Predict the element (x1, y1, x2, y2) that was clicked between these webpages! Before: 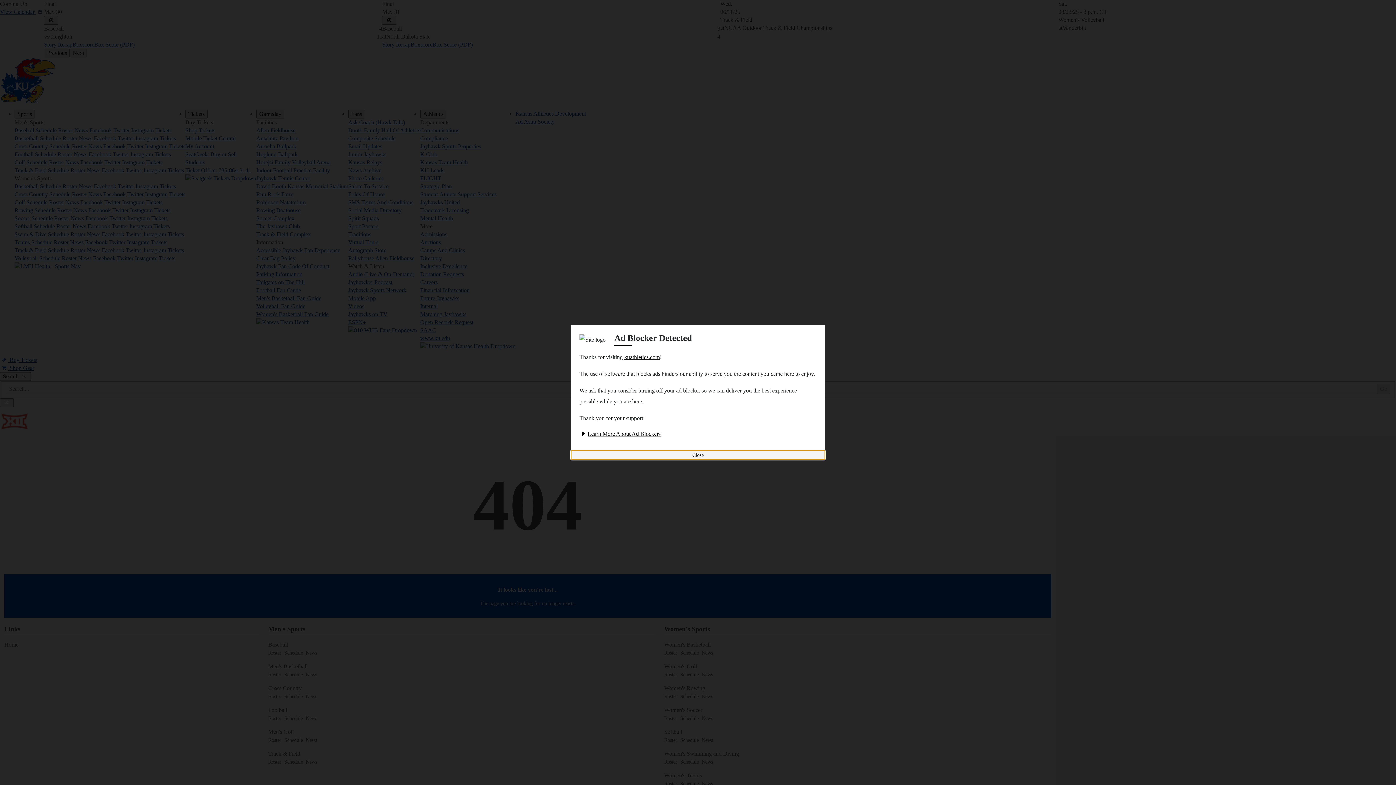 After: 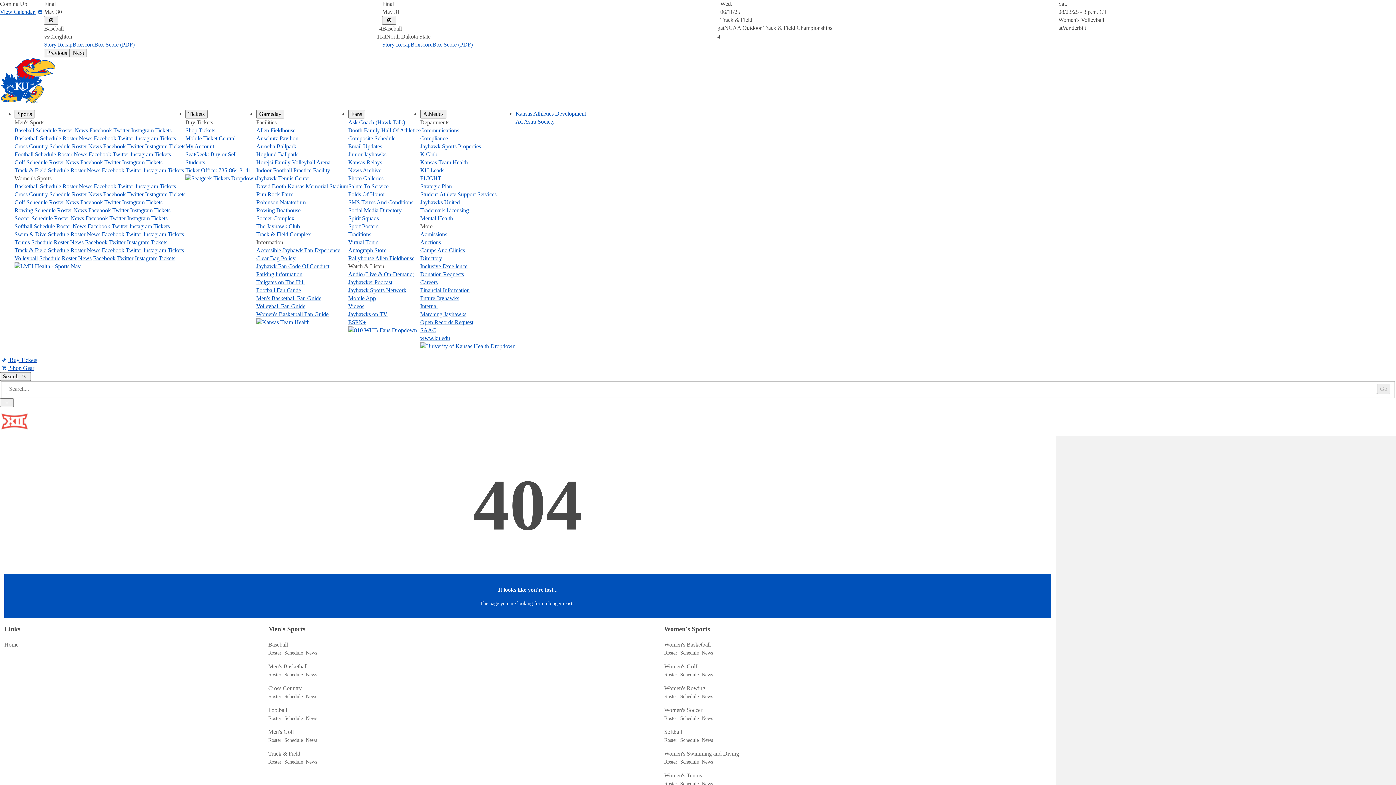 Action: bbox: (570, 450, 825, 460) label: Close ad blocker detected modal